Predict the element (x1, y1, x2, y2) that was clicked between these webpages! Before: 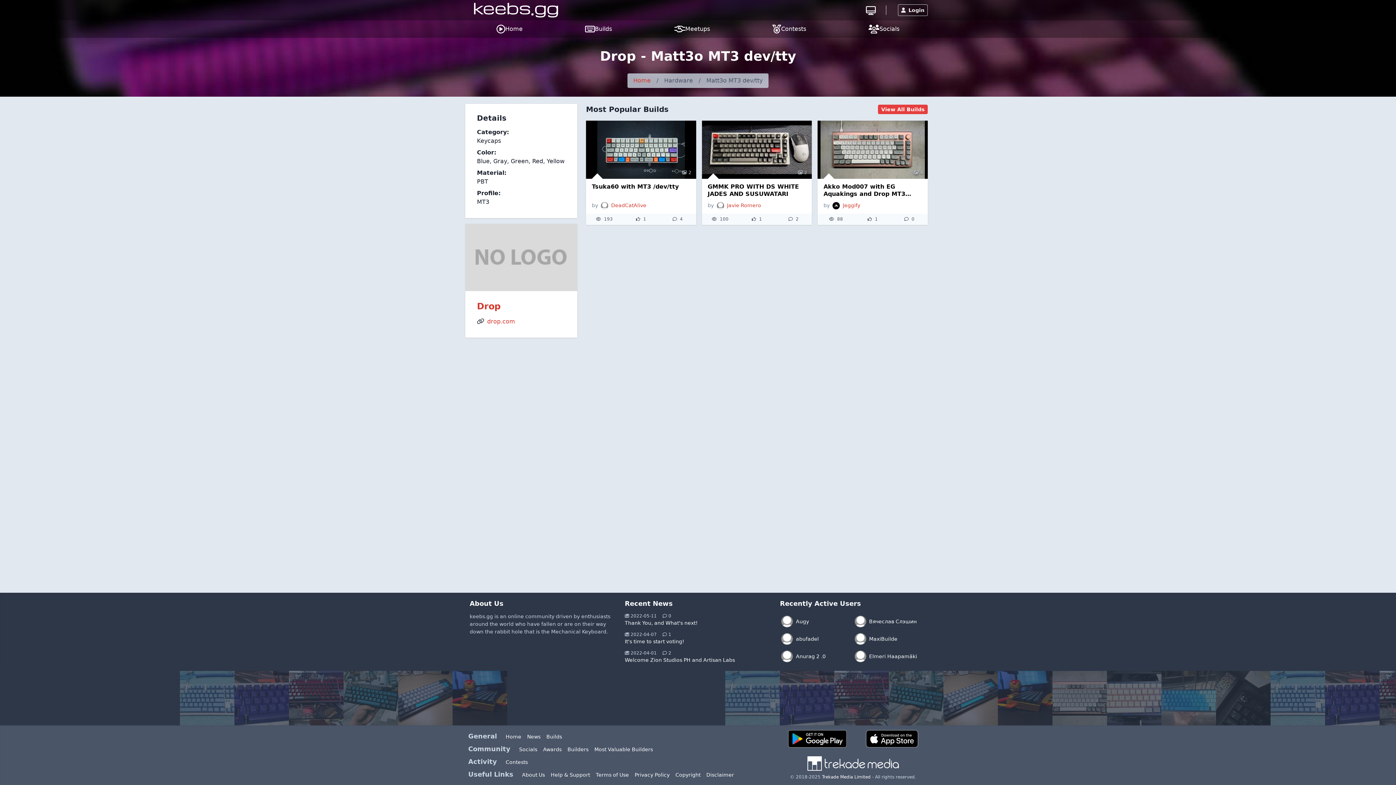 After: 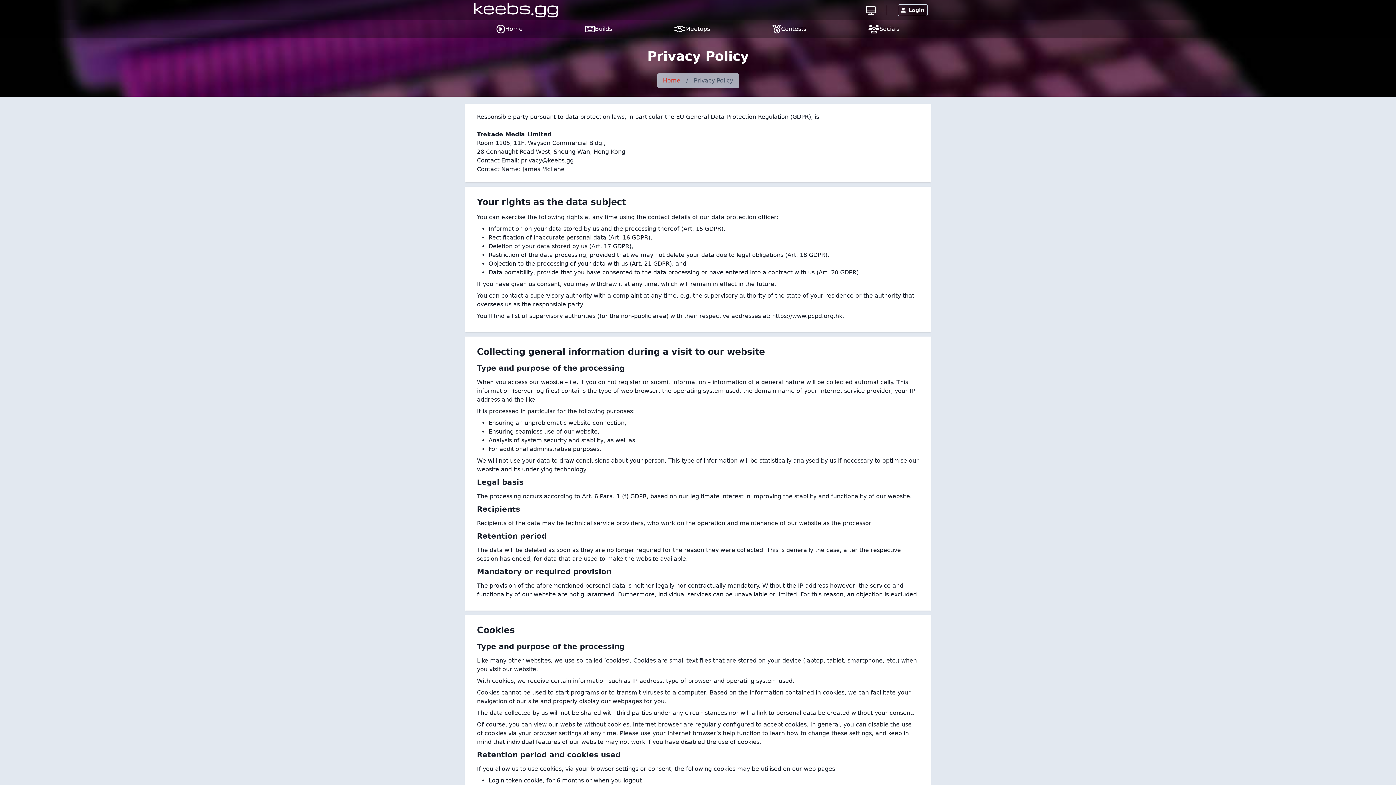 Action: label: Privacy Policy bbox: (632, 772, 672, 778)